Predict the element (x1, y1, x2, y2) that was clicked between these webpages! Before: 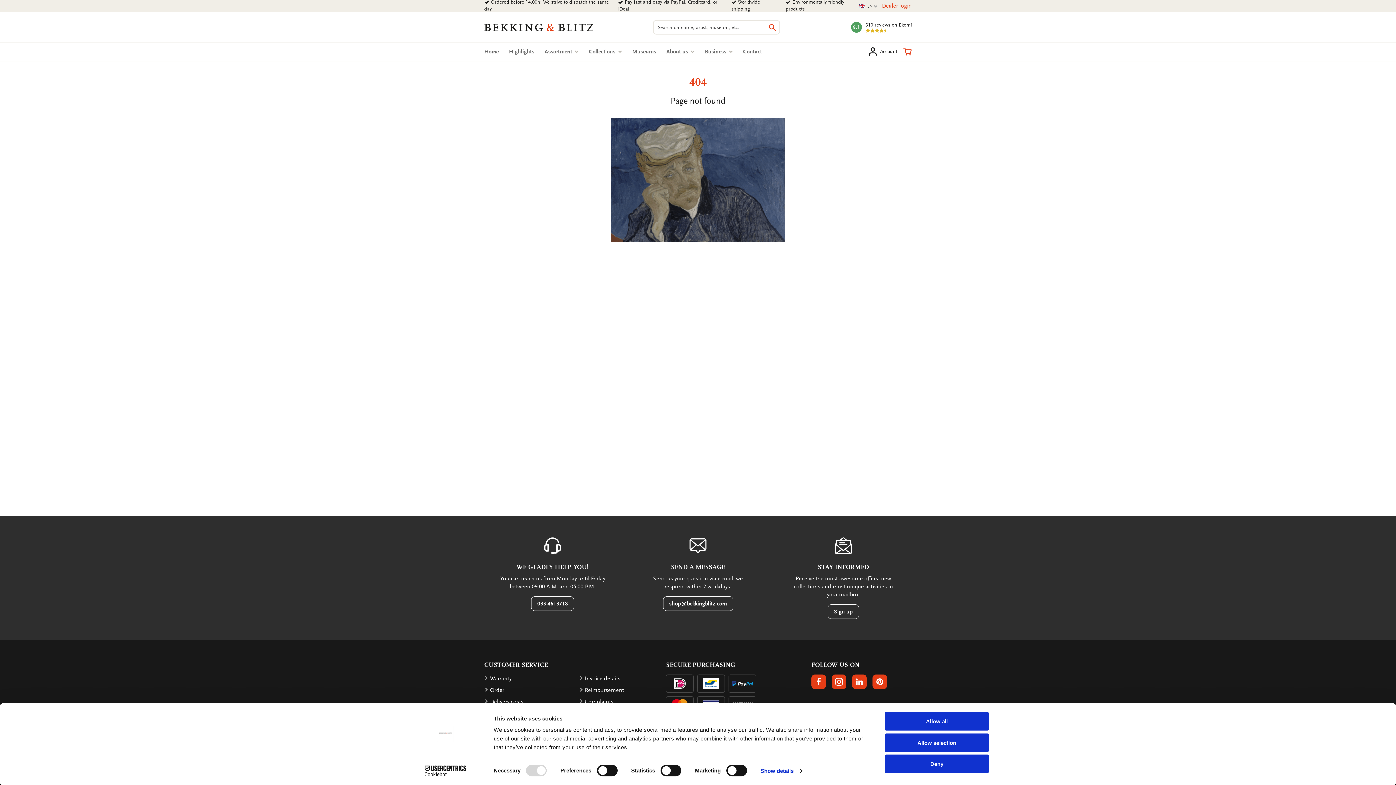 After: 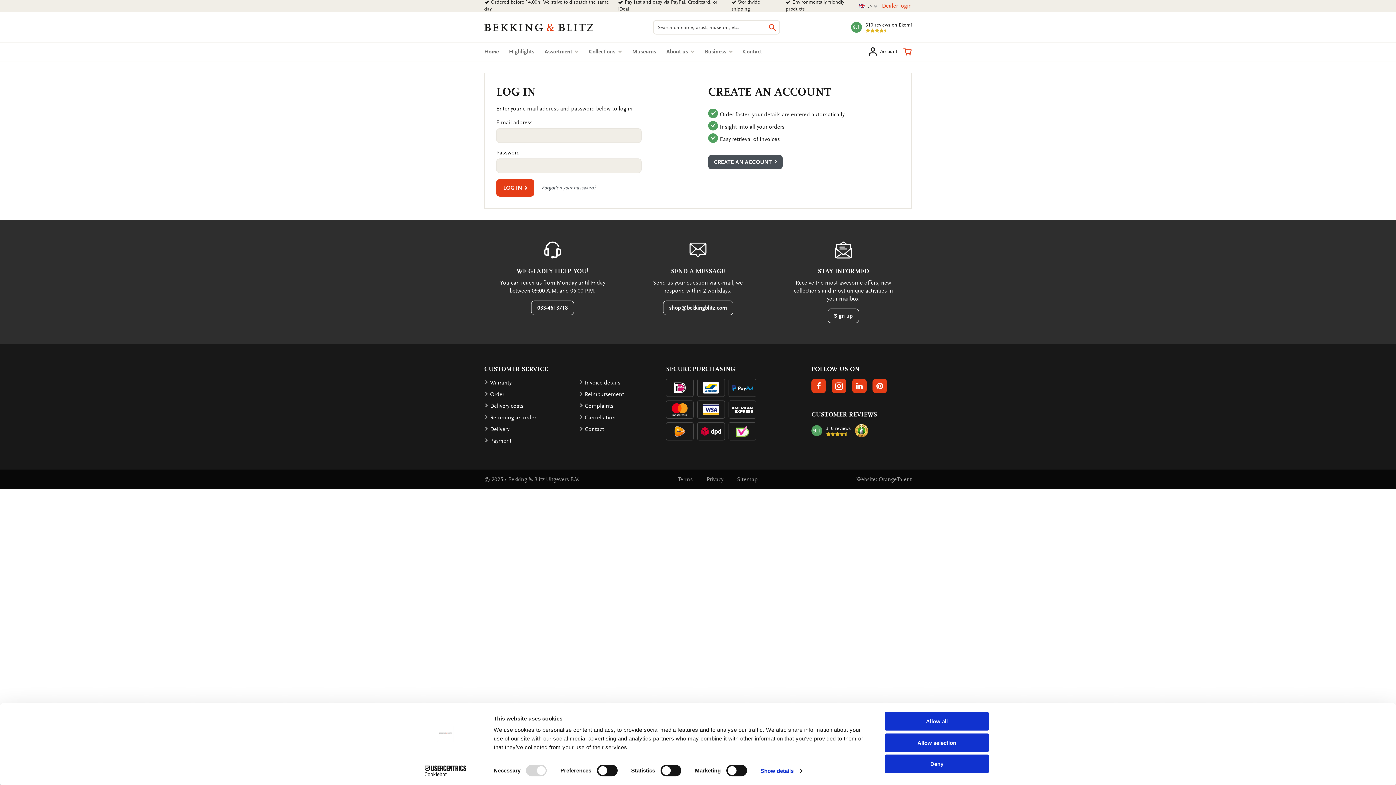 Action: label: Dealer login bbox: (882, 2, 912, 9)